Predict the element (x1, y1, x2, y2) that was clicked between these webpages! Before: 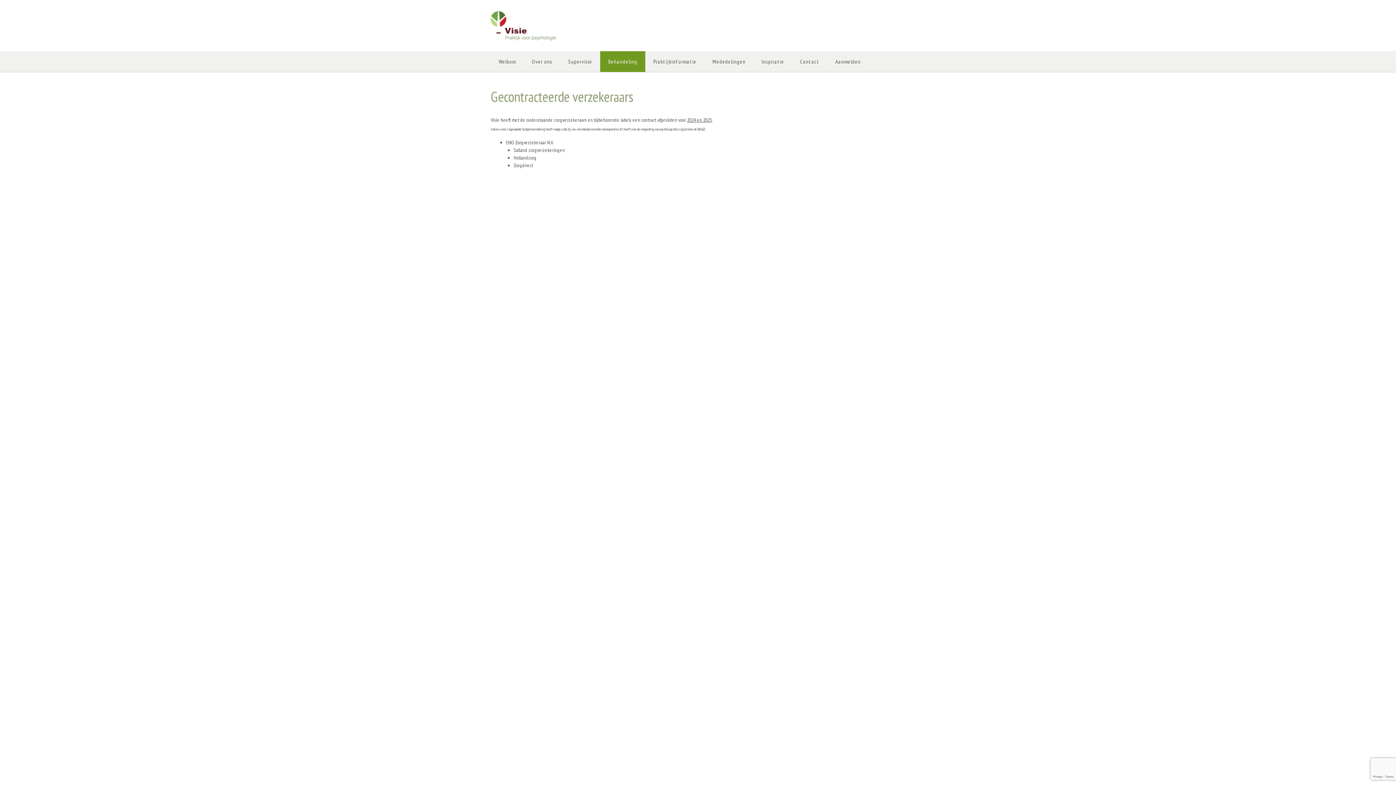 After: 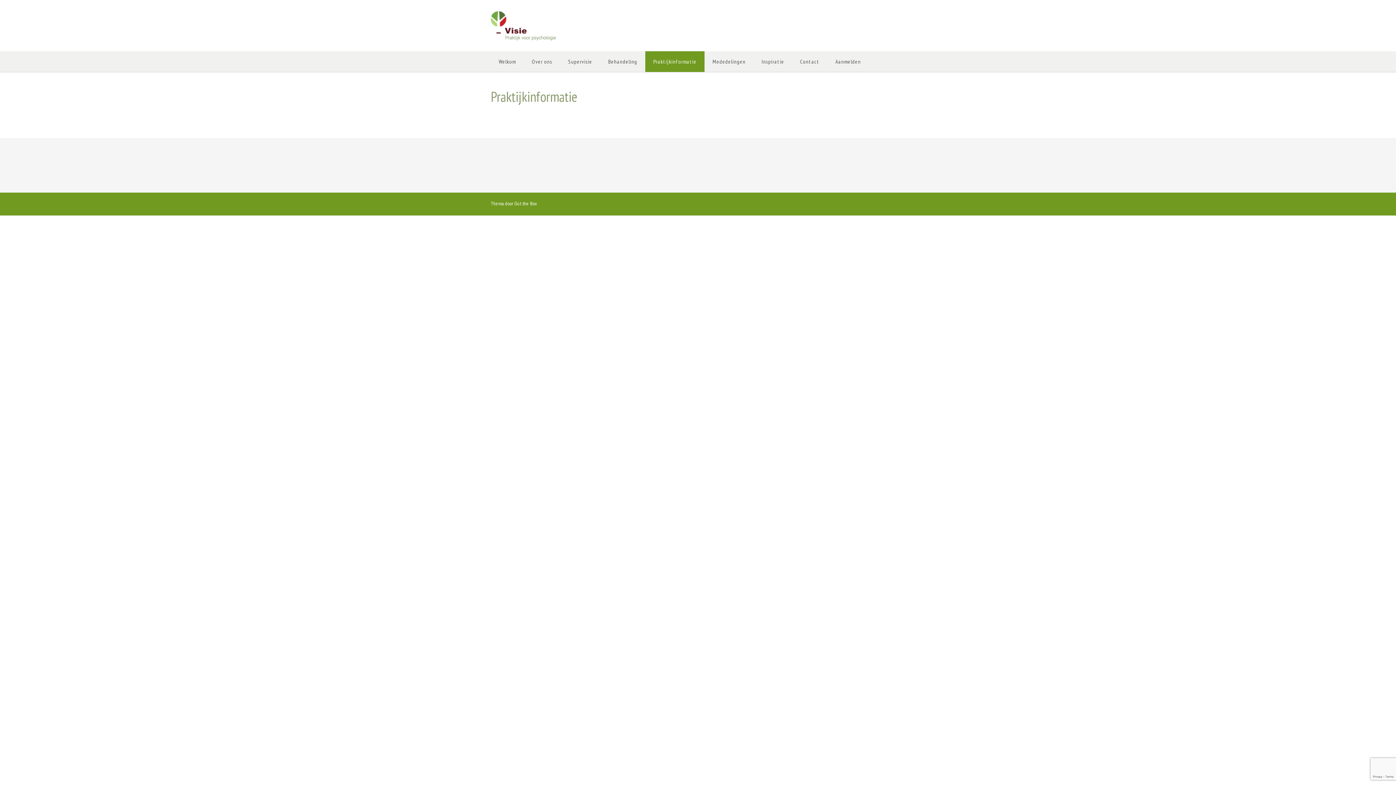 Action: bbox: (645, 51, 704, 72) label: Praktijkinformatie